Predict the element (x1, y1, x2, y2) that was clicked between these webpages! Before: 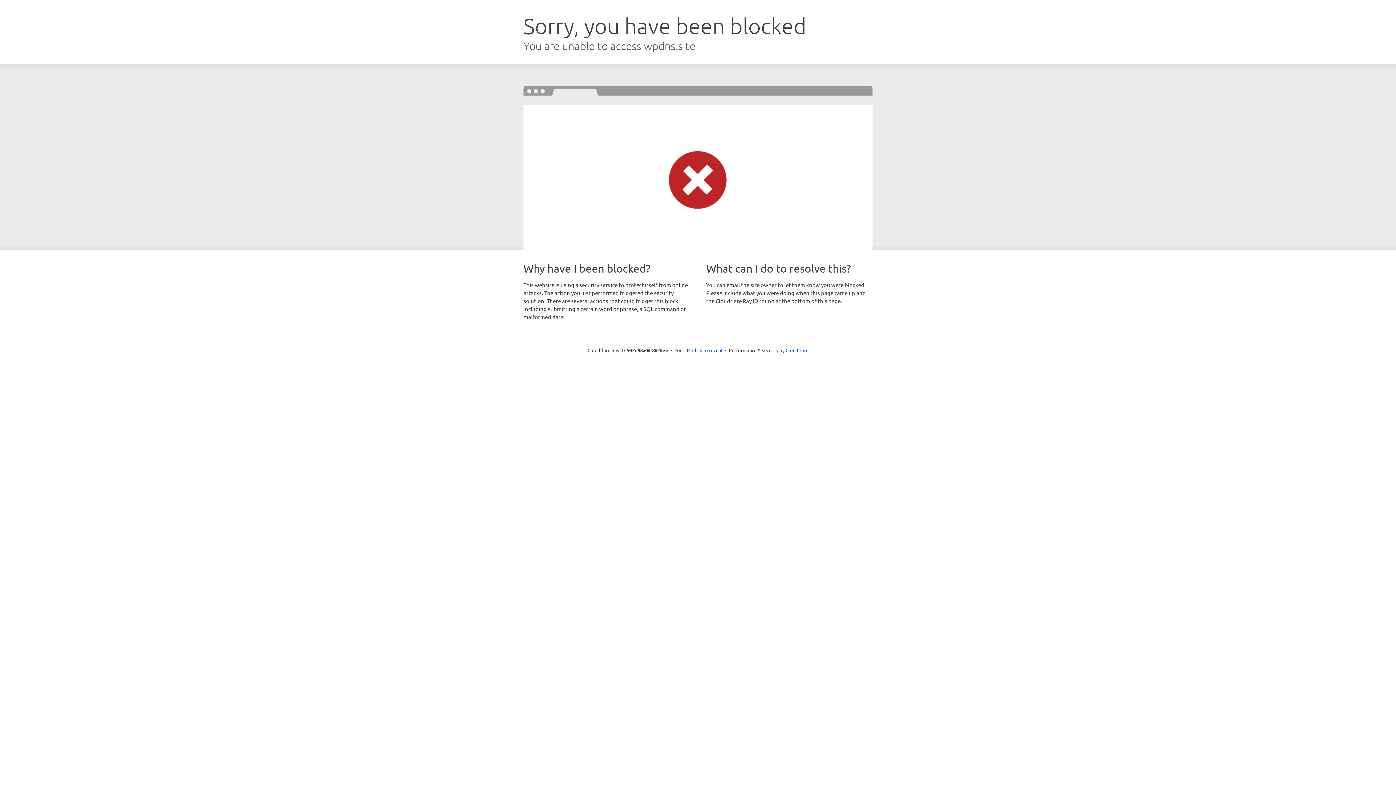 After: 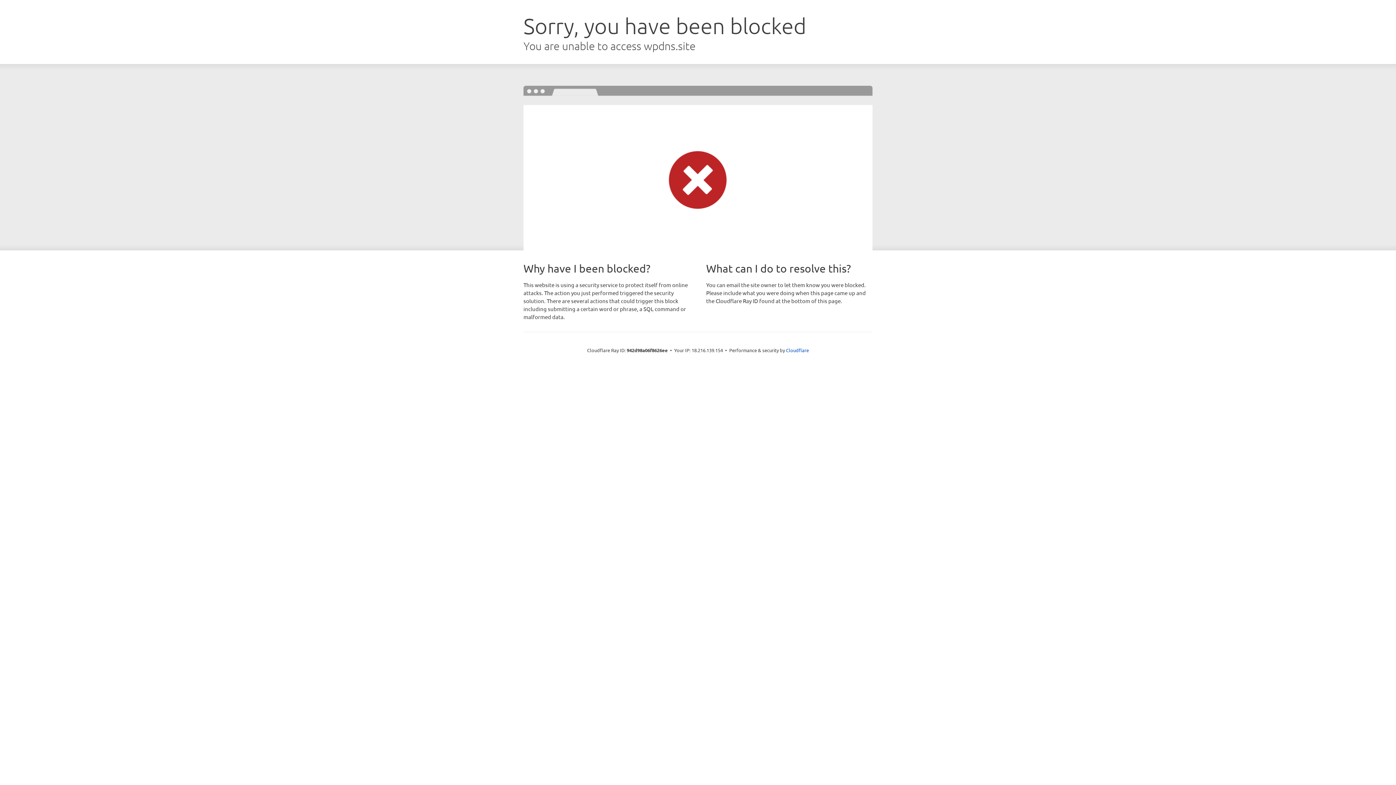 Action: bbox: (692, 346, 722, 353) label: Click to reveal